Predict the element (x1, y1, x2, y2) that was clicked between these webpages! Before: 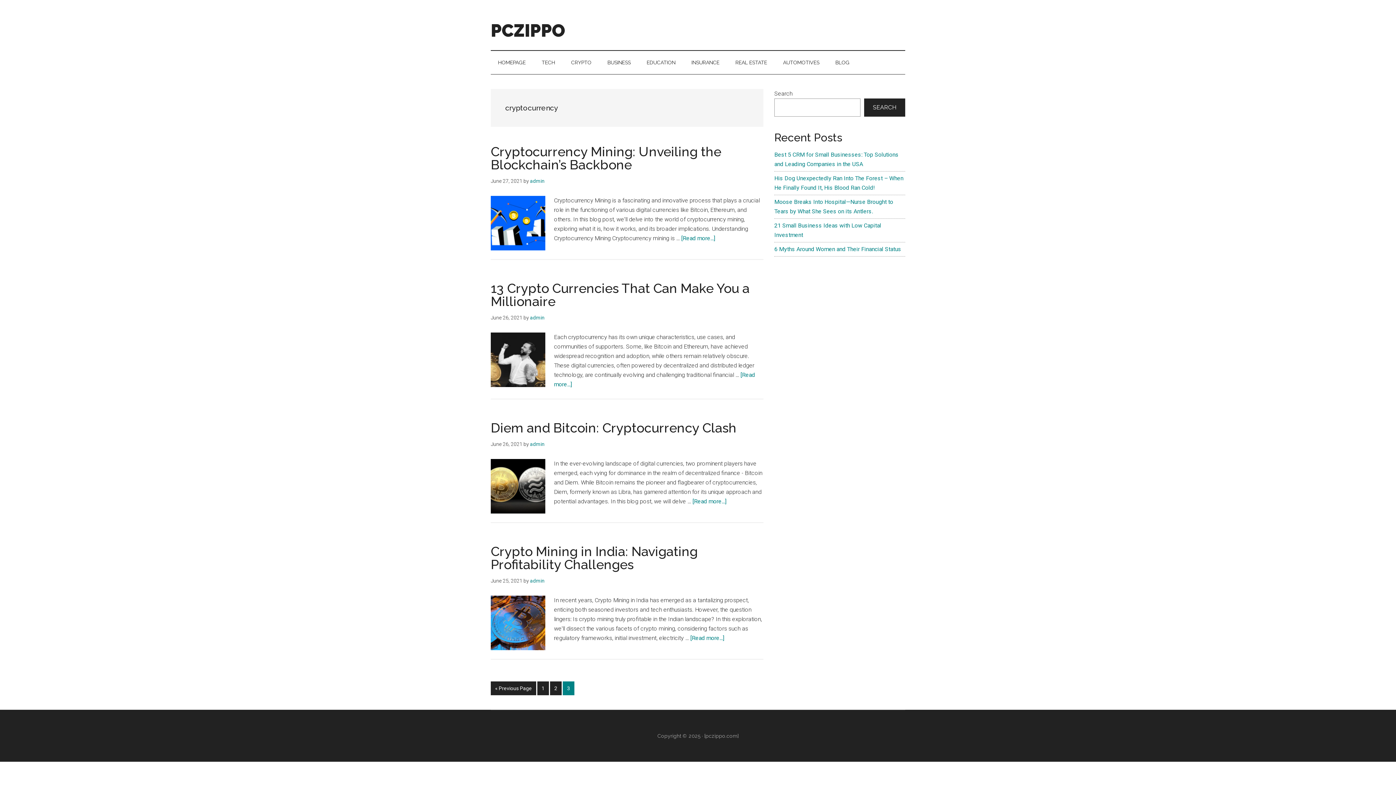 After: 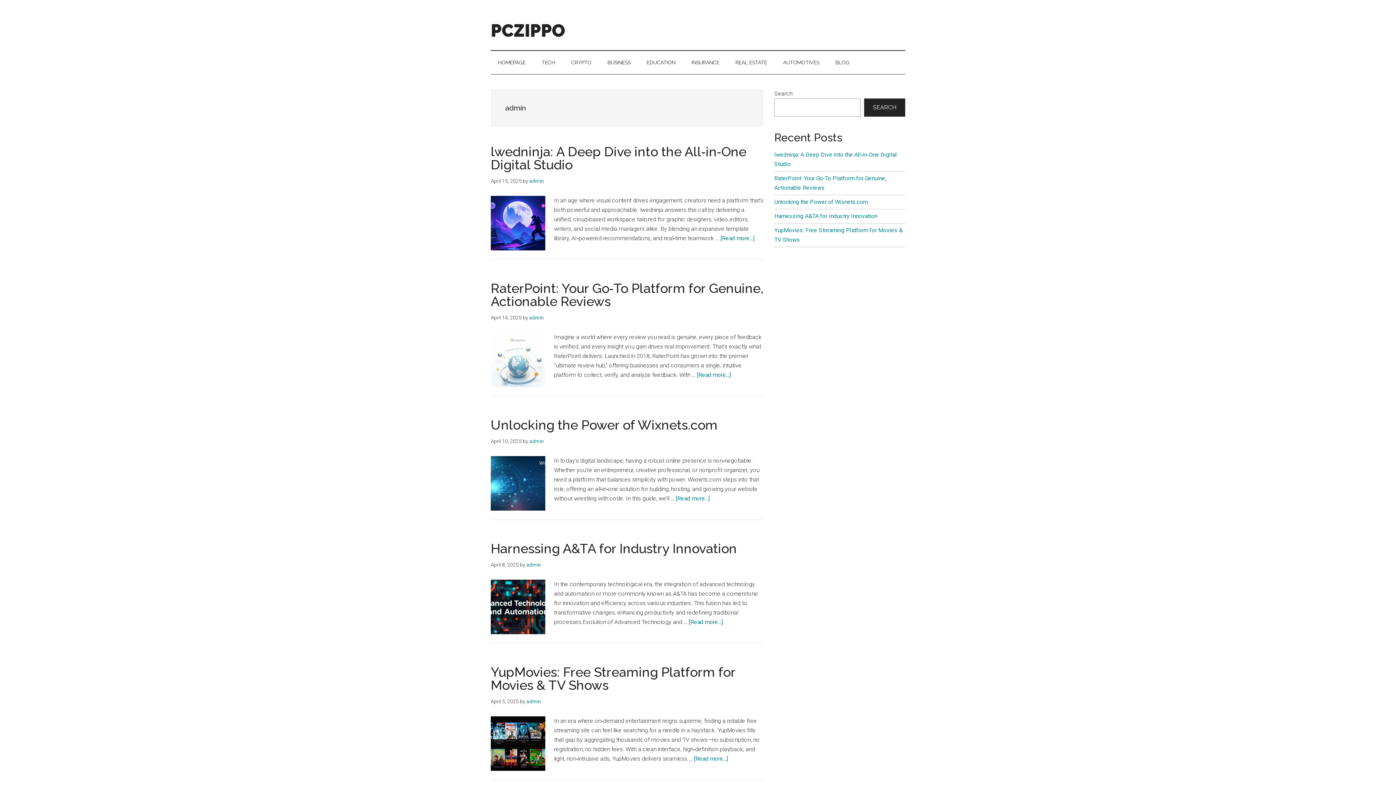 Action: bbox: (530, 178, 544, 184) label: admin